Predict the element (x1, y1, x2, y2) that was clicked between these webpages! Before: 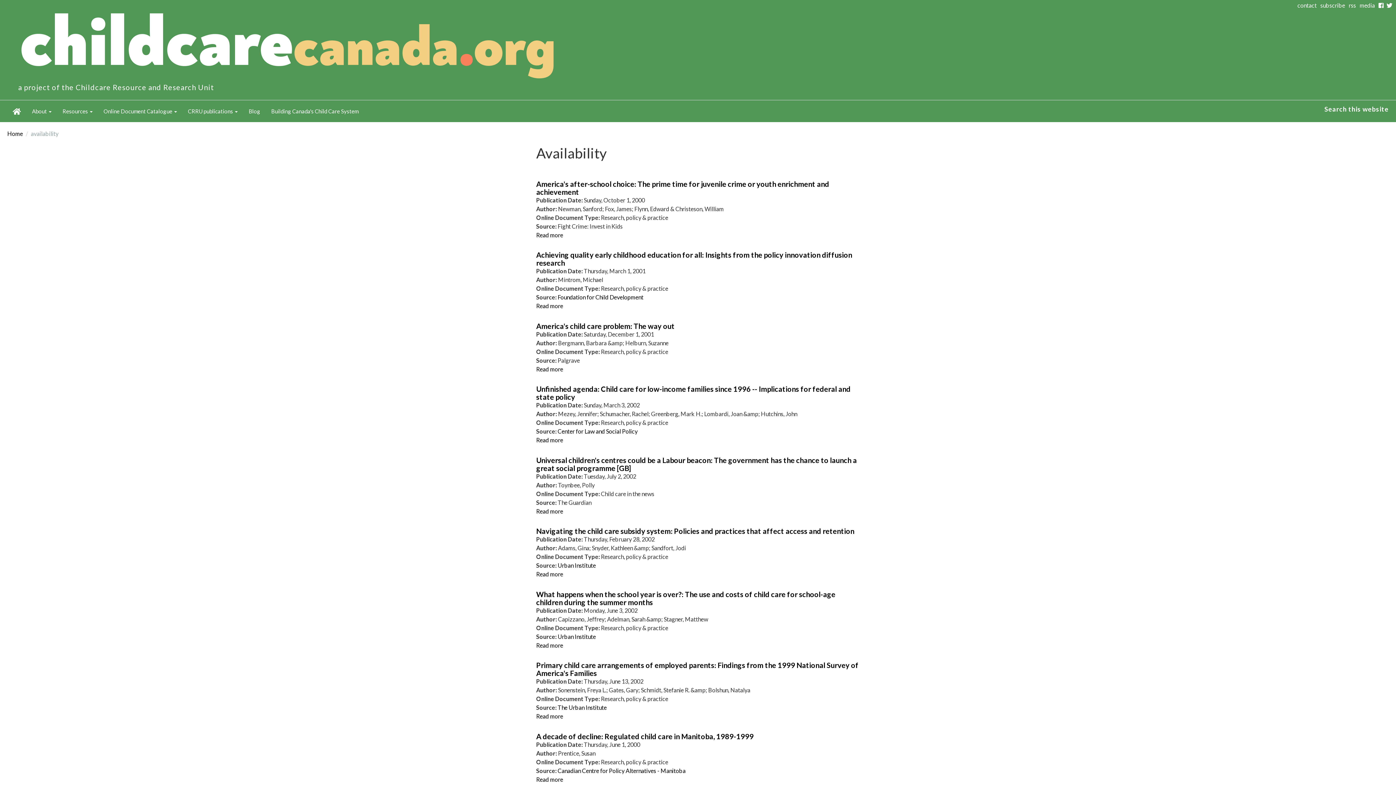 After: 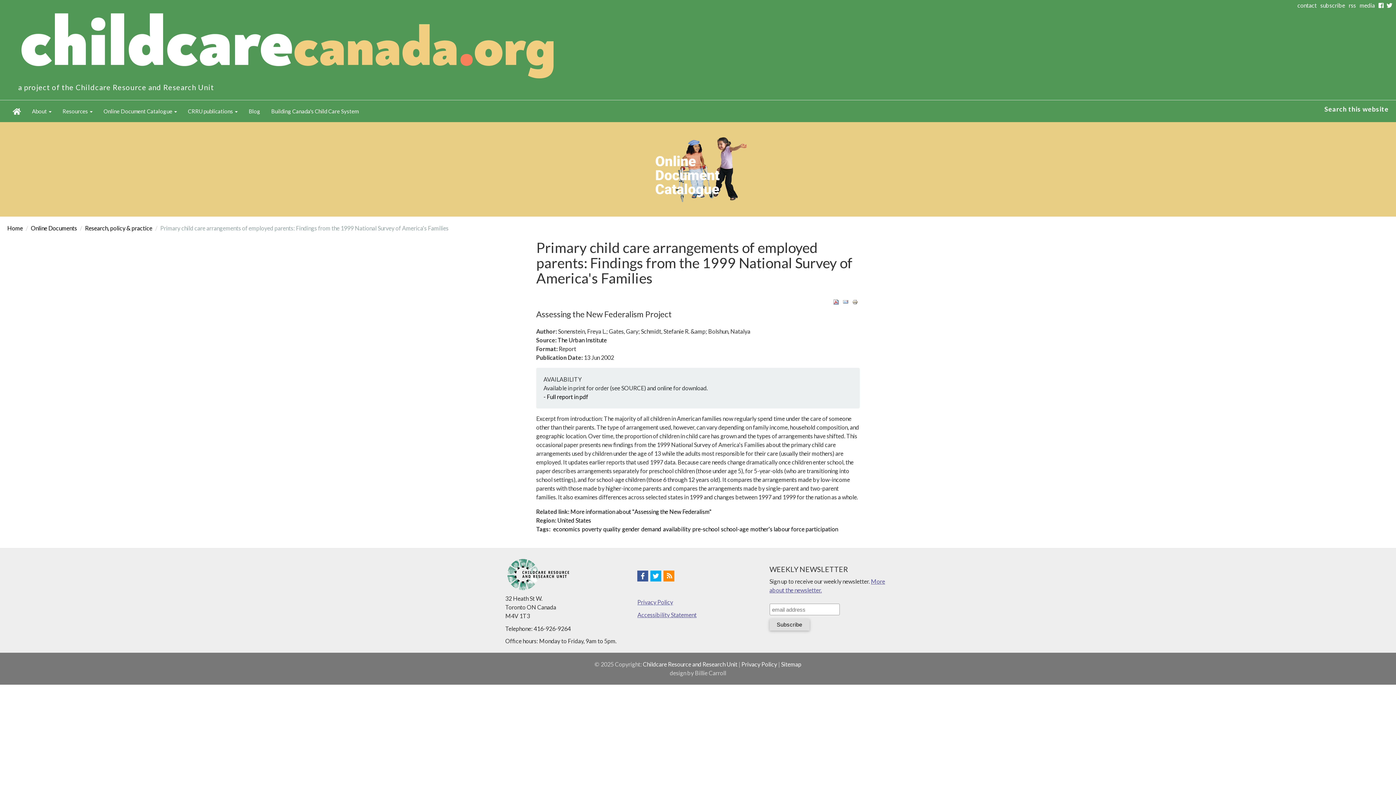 Action: bbox: (536, 661, 858, 677) label: Primary child care arrangements of employed parents: Findings from the 1999 National Survey of America's Families